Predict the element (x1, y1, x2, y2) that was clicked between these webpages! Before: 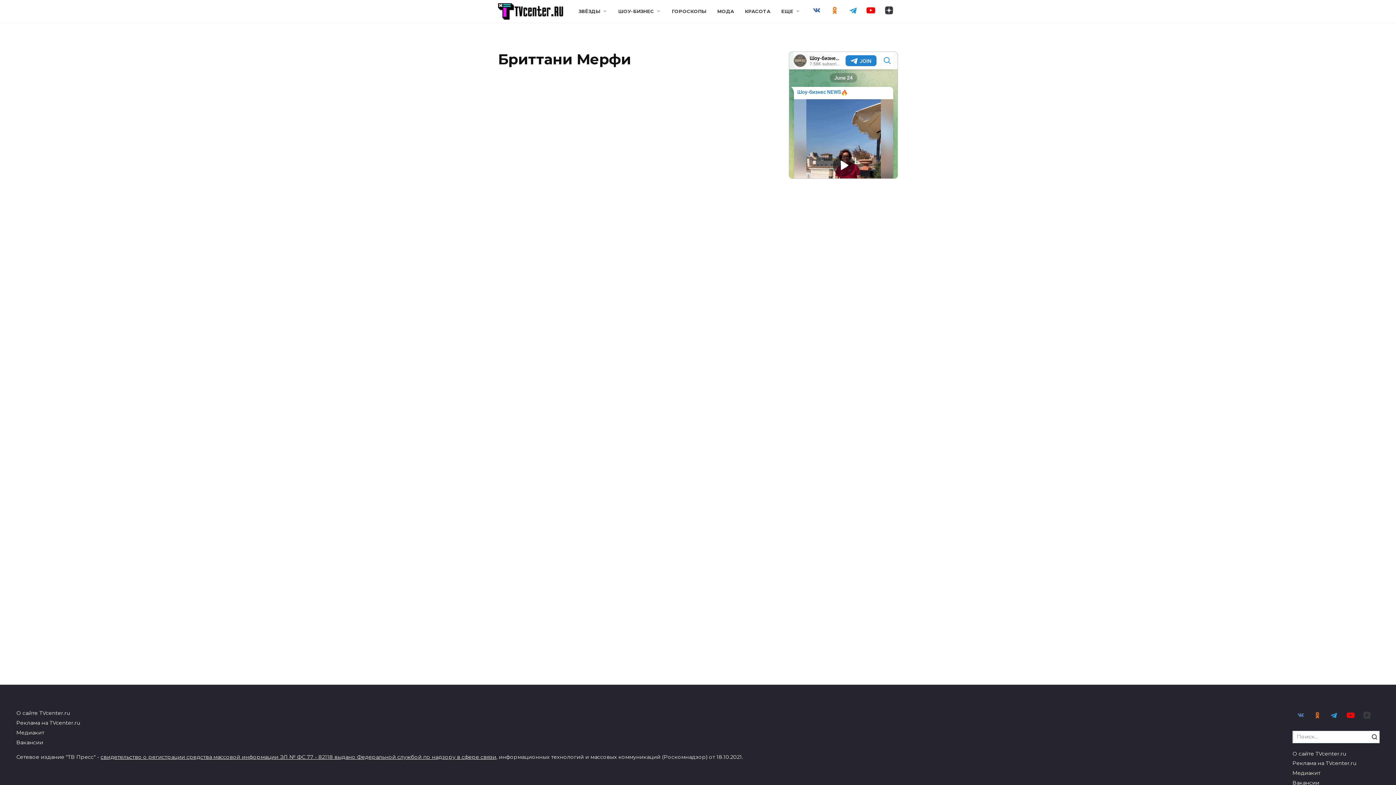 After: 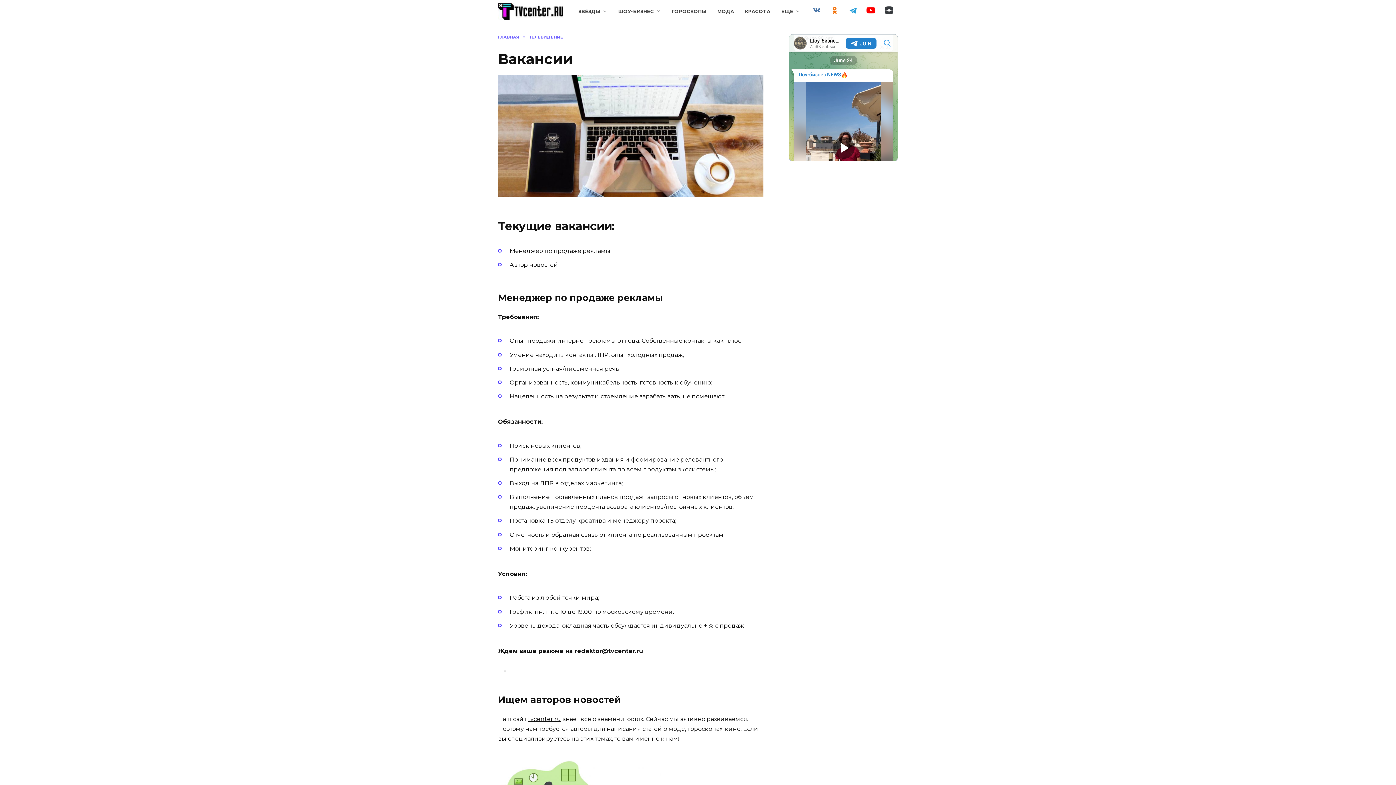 Action: label: Вакансии bbox: (1292, 779, 1319, 787)